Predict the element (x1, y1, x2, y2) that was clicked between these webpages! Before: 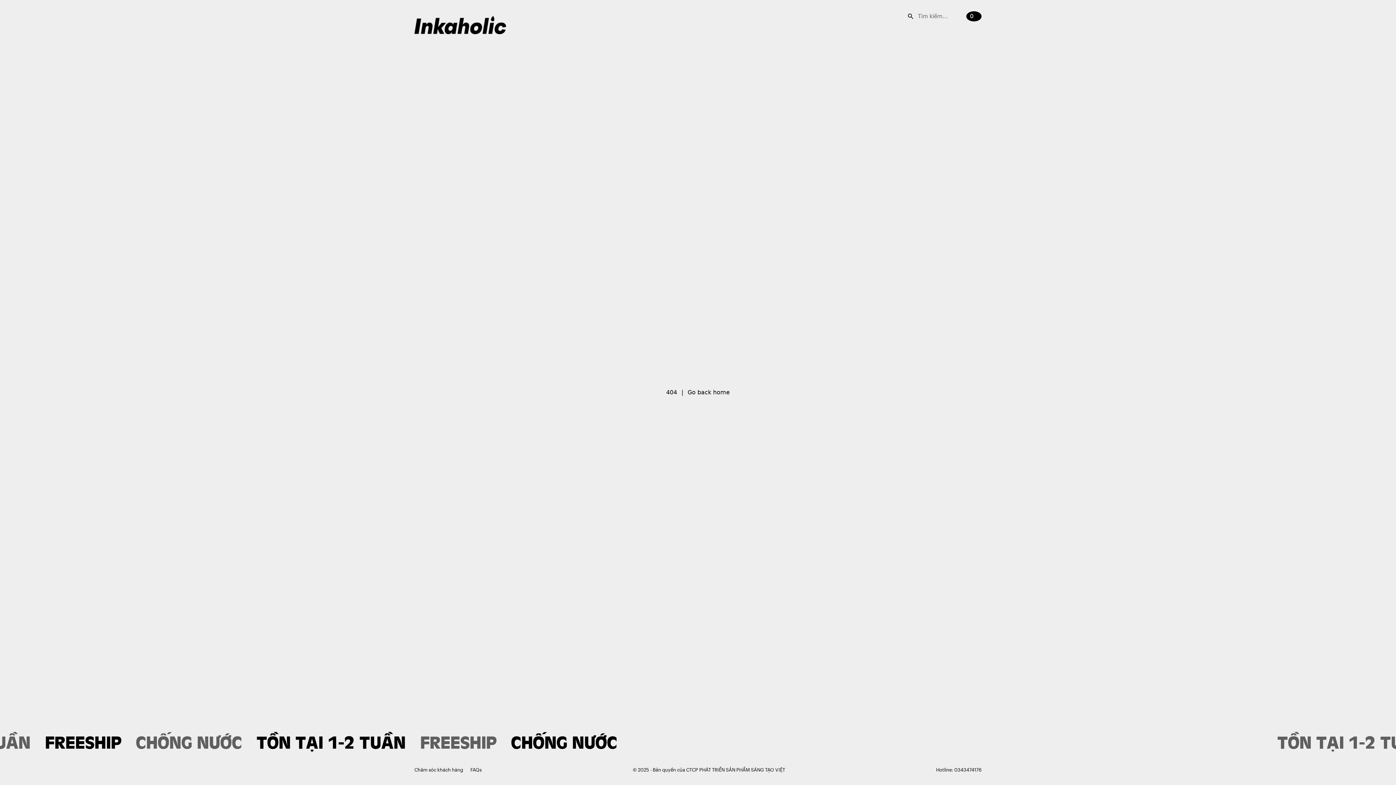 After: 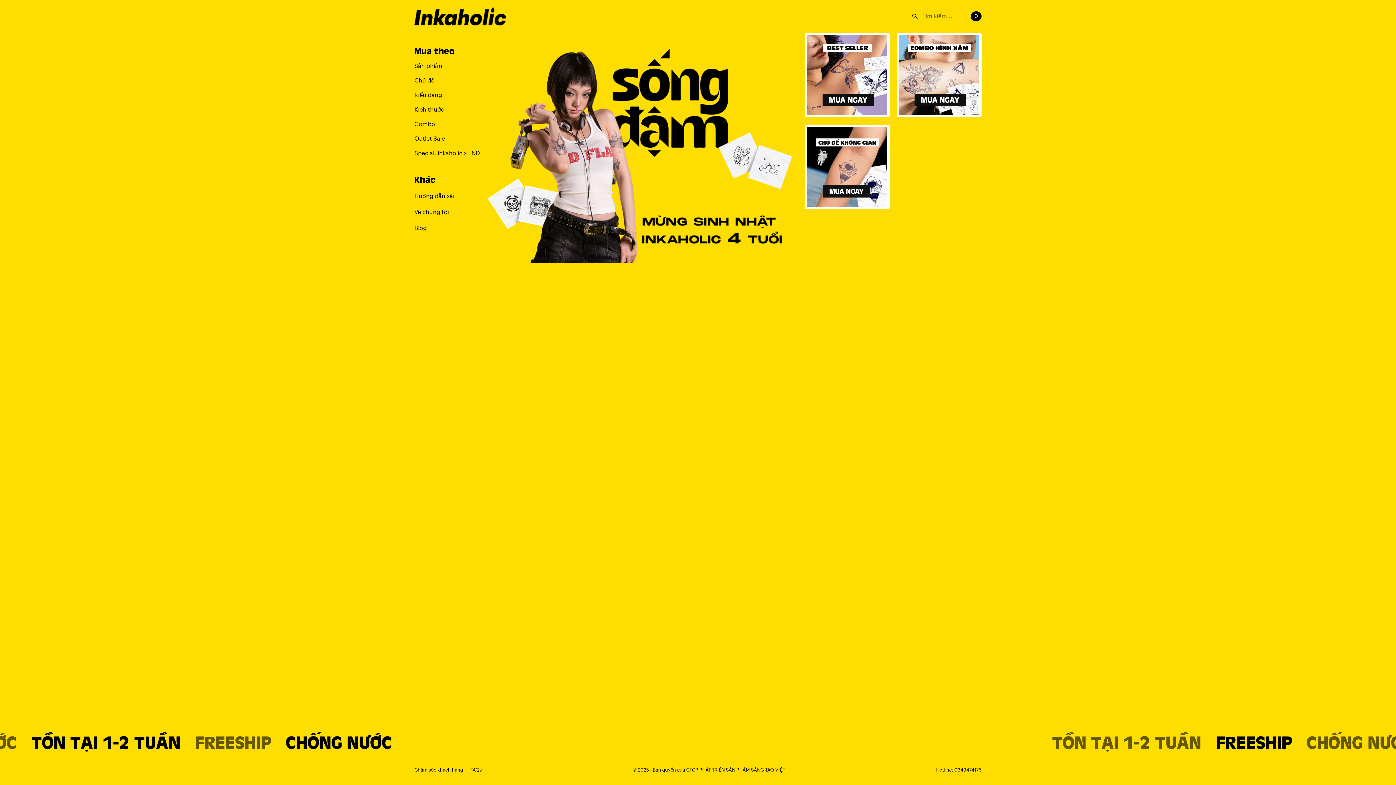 Action: bbox: (414, 8, 506, 34)